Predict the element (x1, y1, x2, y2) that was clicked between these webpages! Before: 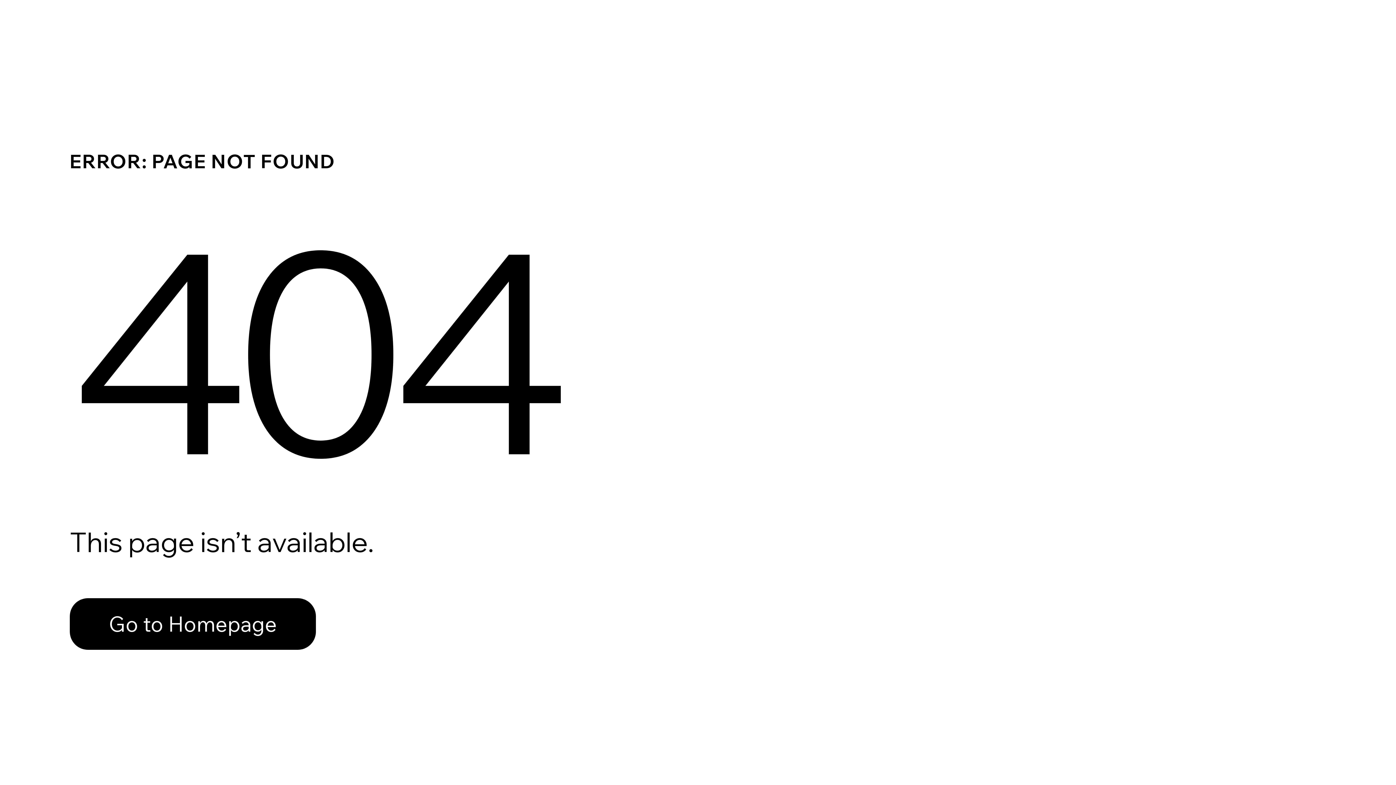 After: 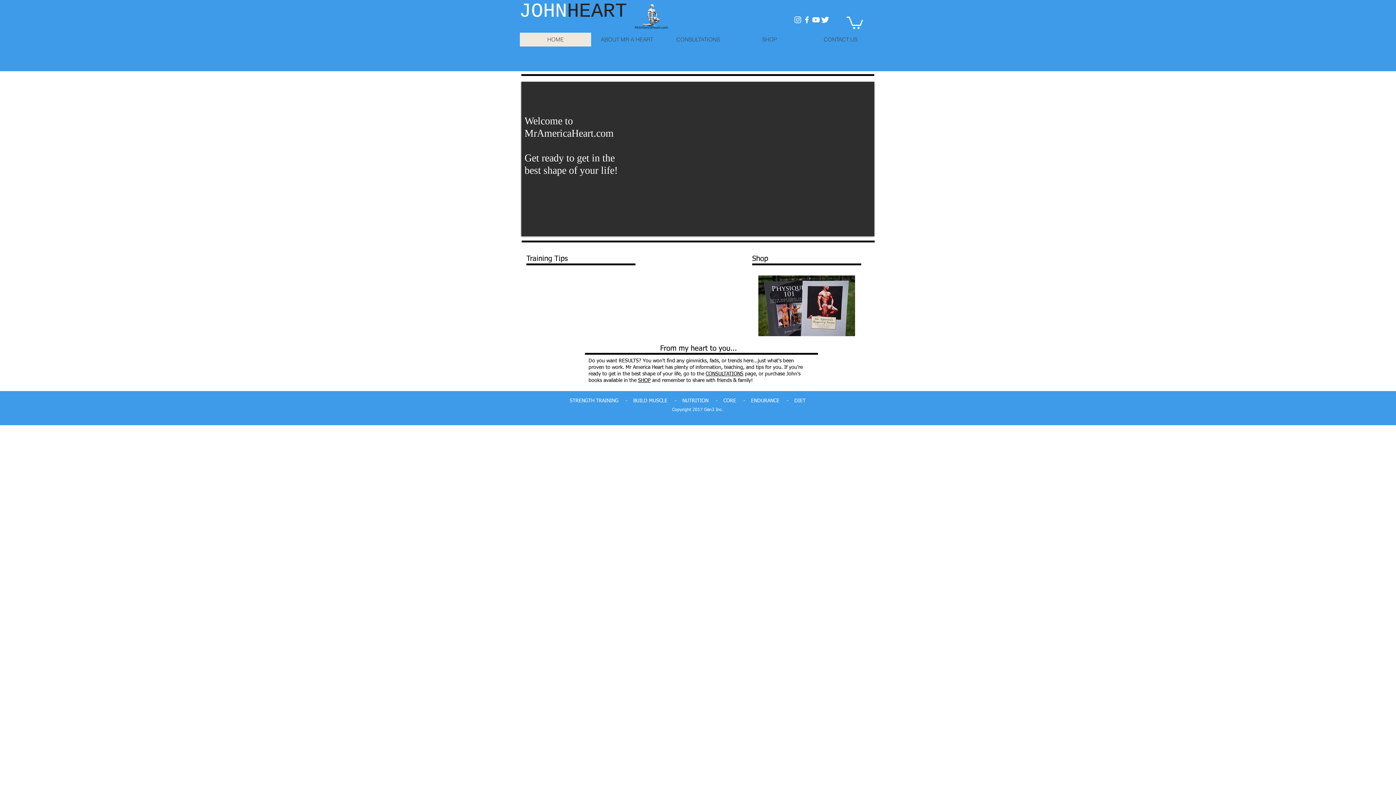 Action: label: Go to Homepage bbox: (69, 598, 316, 650)